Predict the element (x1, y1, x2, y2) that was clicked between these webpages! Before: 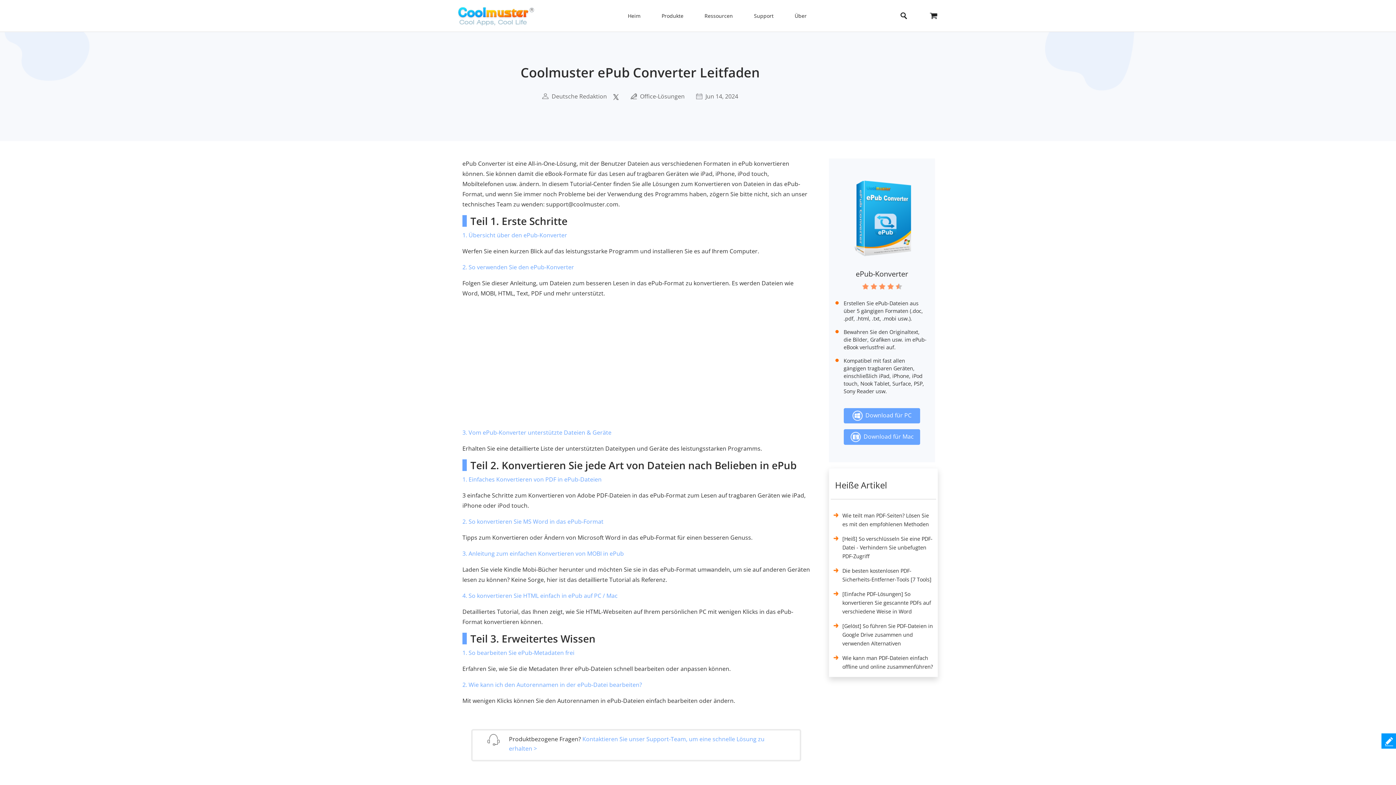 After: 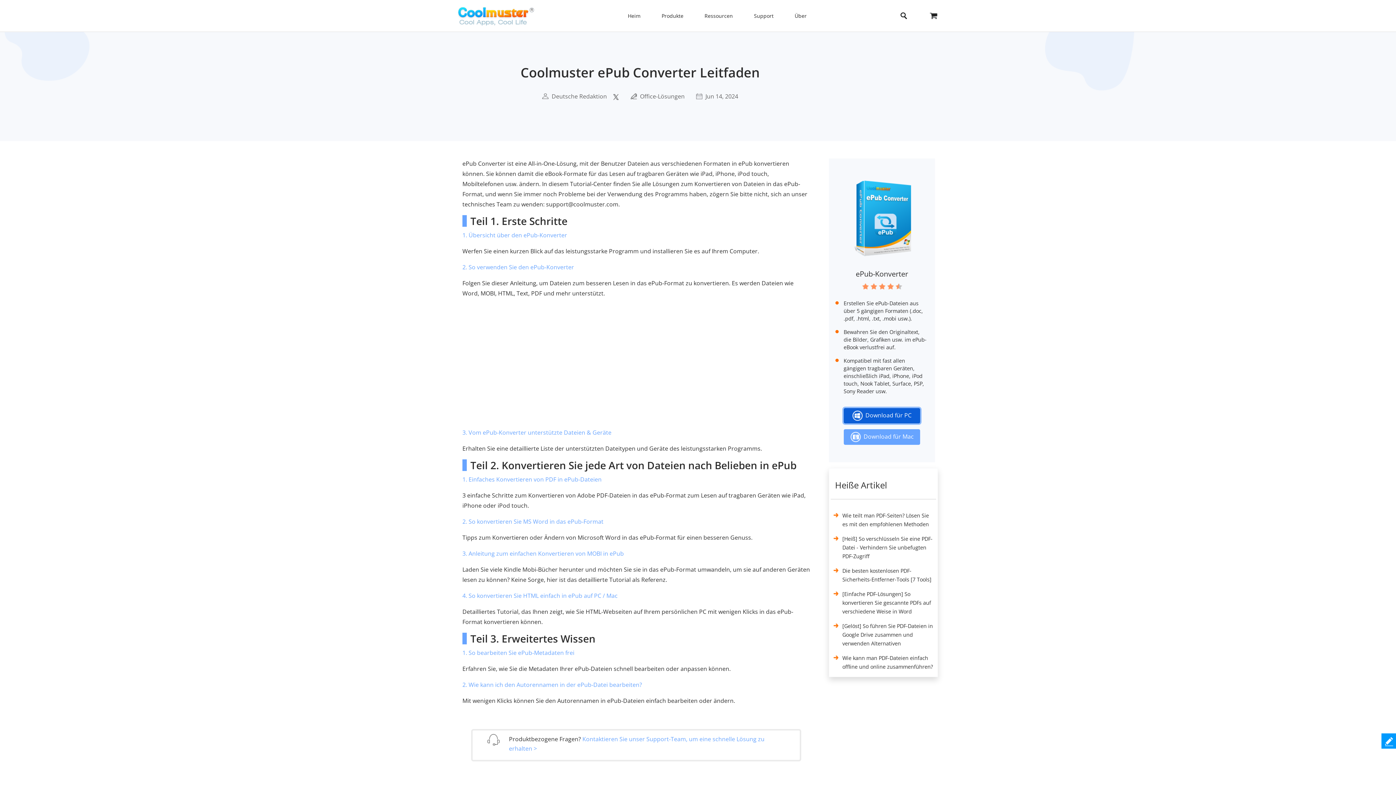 Action: bbox: (844, 408, 920, 423) label:   Download für PC